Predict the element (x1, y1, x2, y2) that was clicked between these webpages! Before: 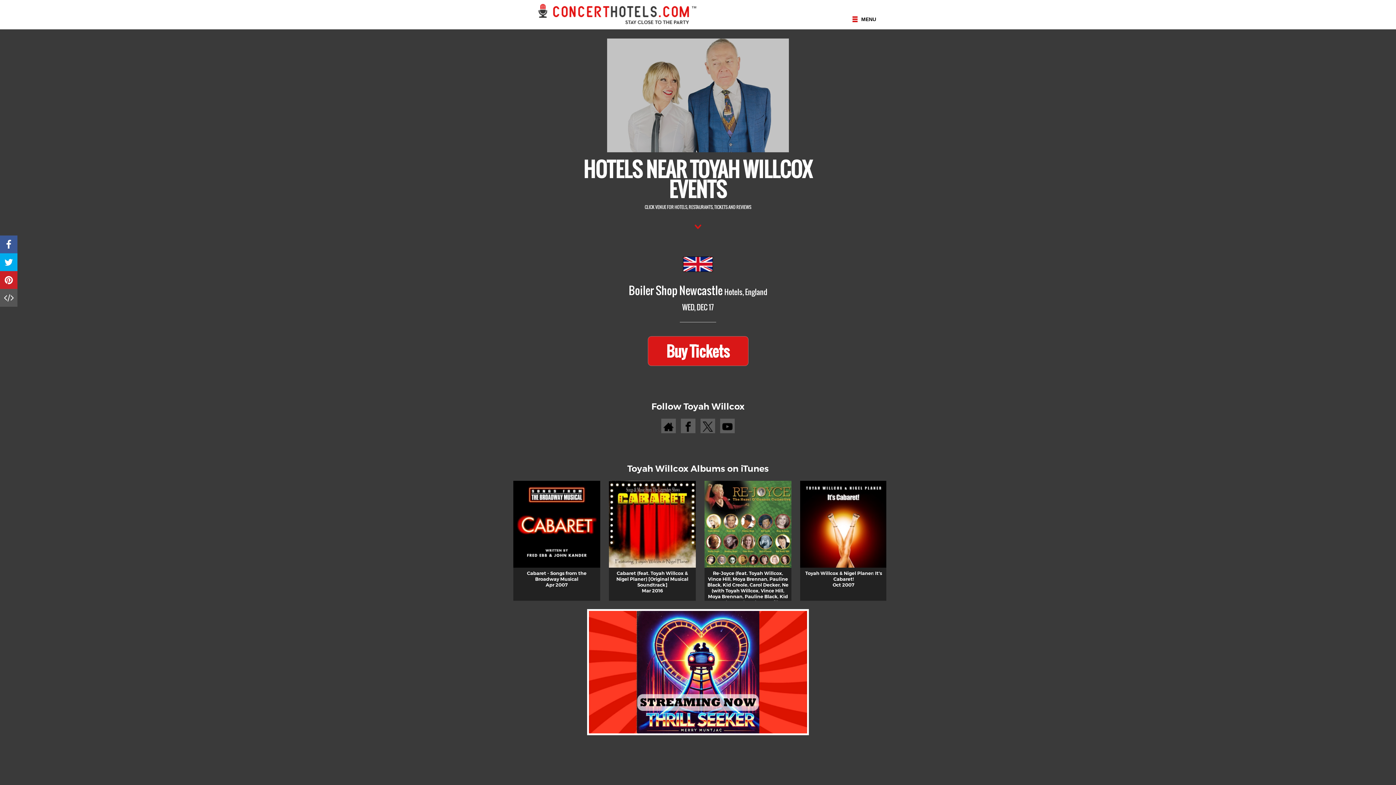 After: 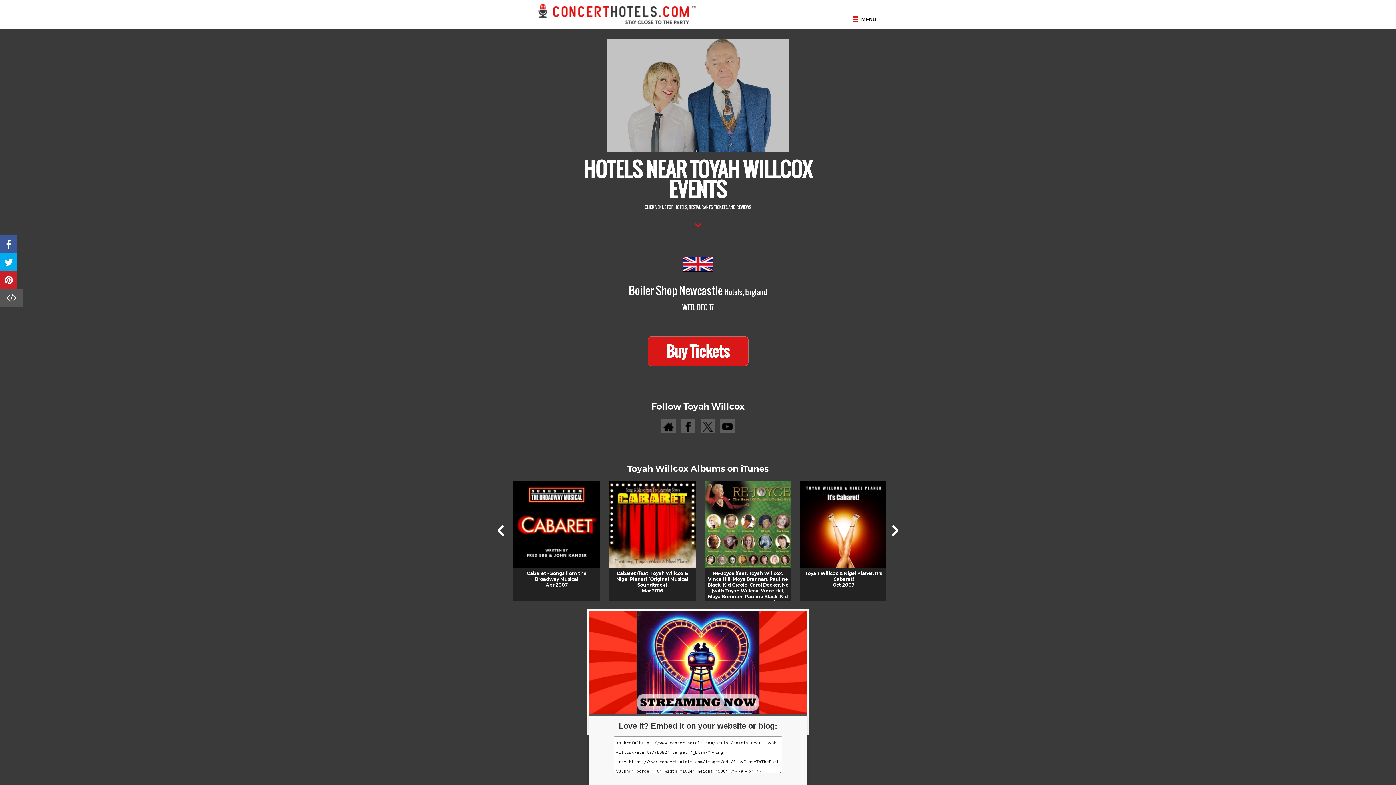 Action: bbox: (0, 289, 17, 306) label: Embed